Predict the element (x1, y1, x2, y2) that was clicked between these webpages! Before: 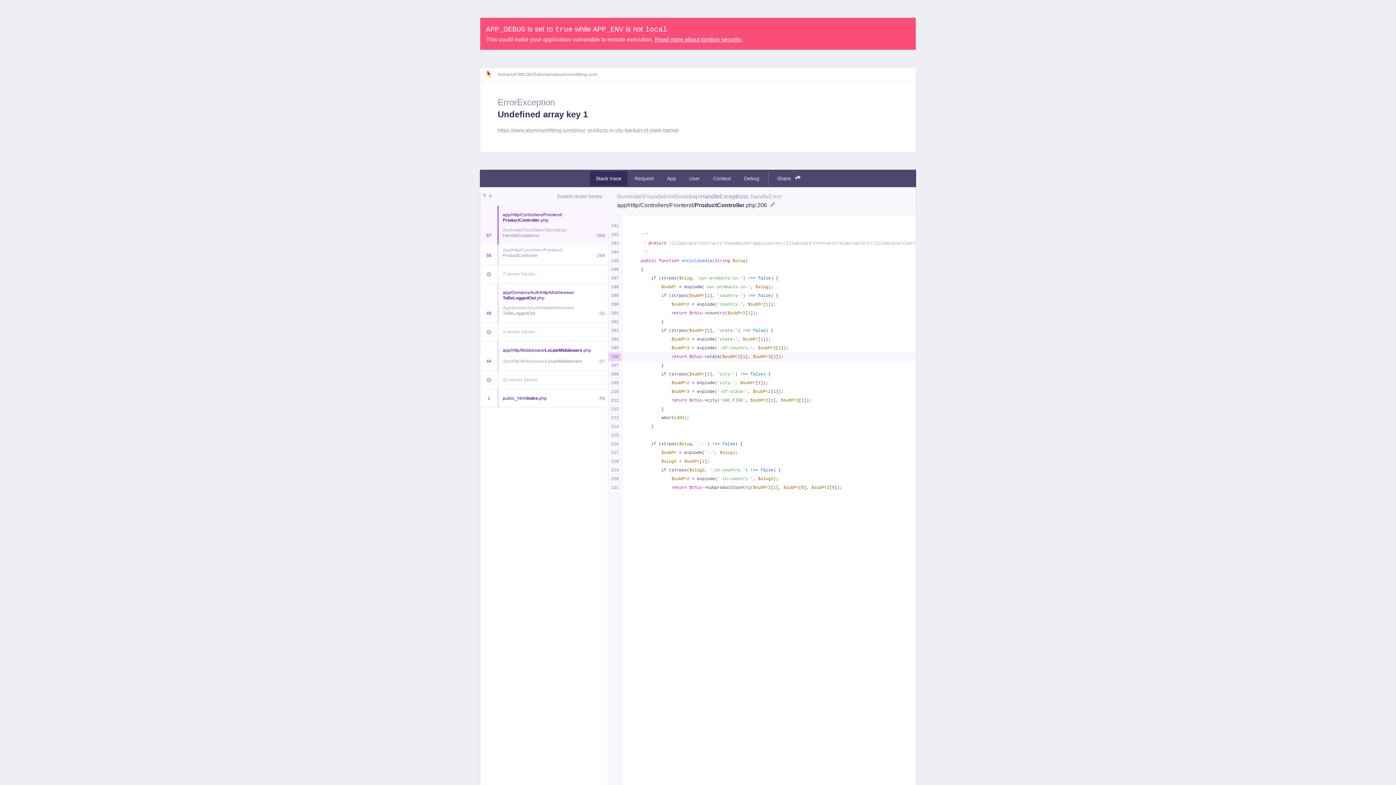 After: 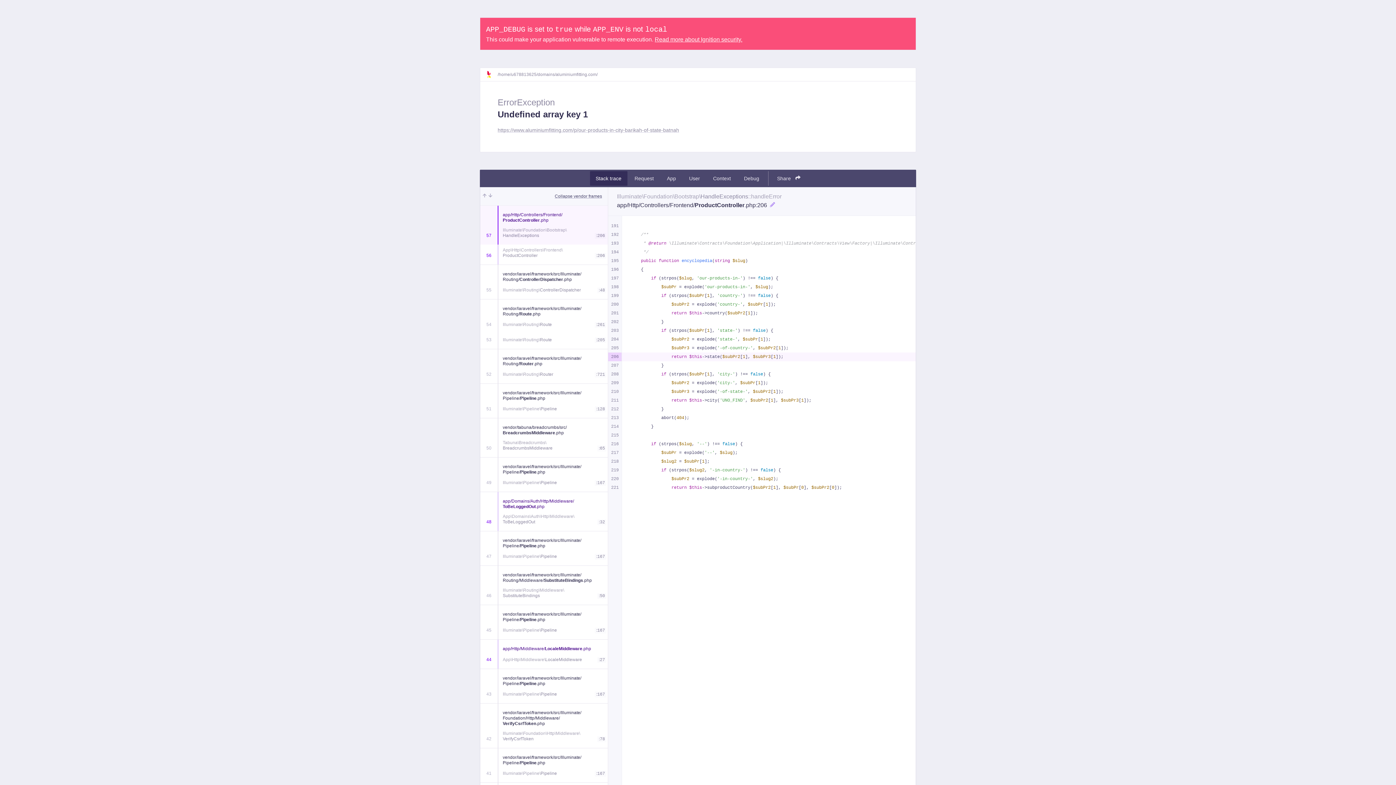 Action: bbox: (557, 193, 602, 199) label: Expand vendor frames